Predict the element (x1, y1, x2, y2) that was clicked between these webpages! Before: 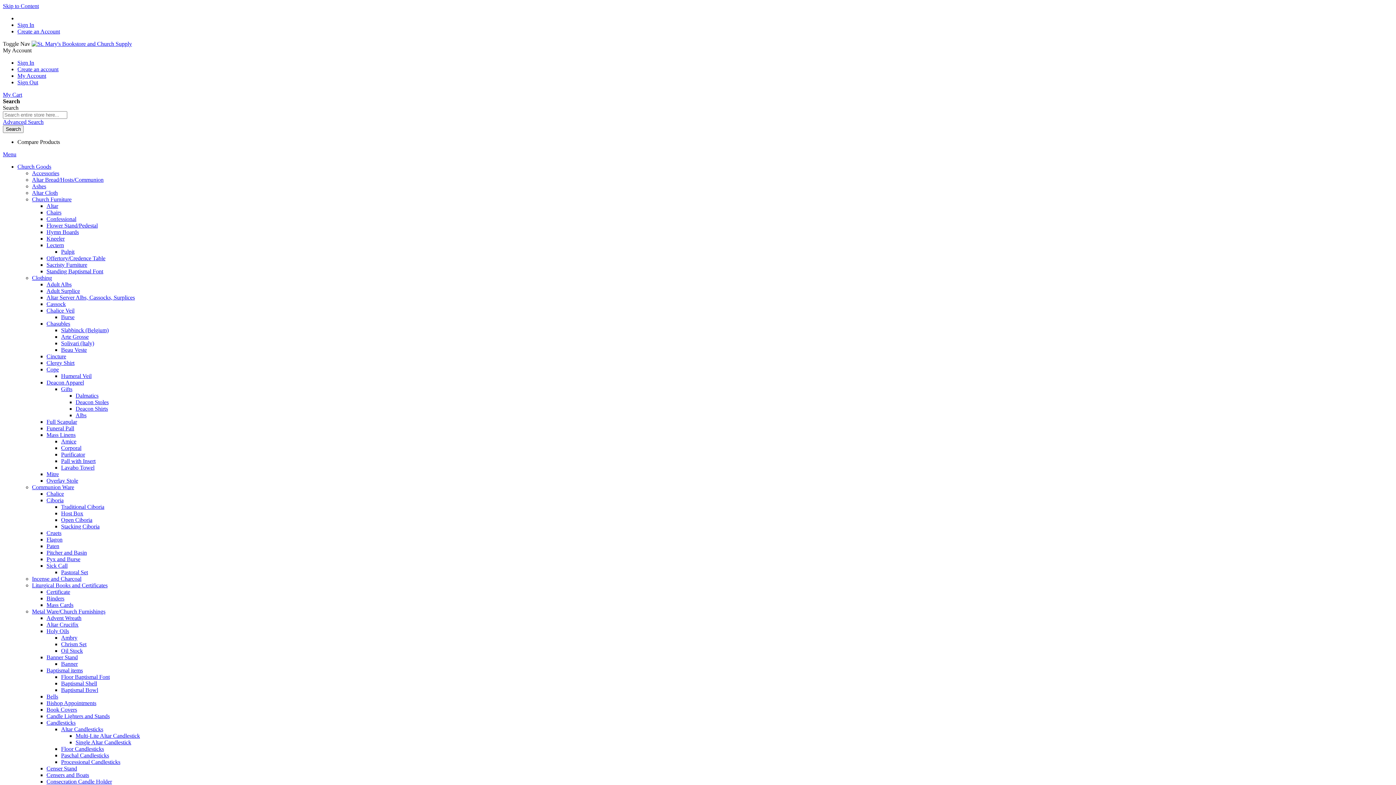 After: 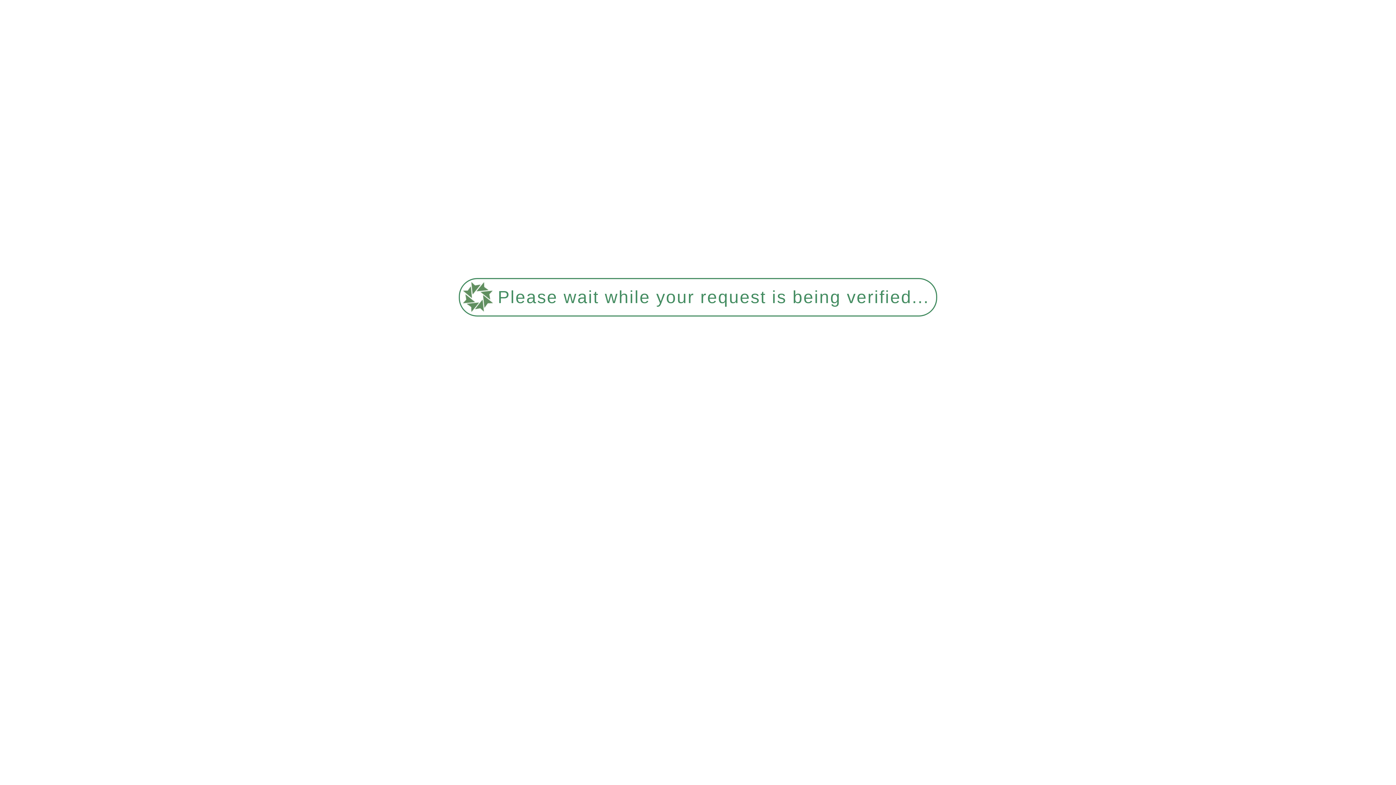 Action: label: Altar Server Albs, Cassocks, Surplices bbox: (46, 294, 134, 300)